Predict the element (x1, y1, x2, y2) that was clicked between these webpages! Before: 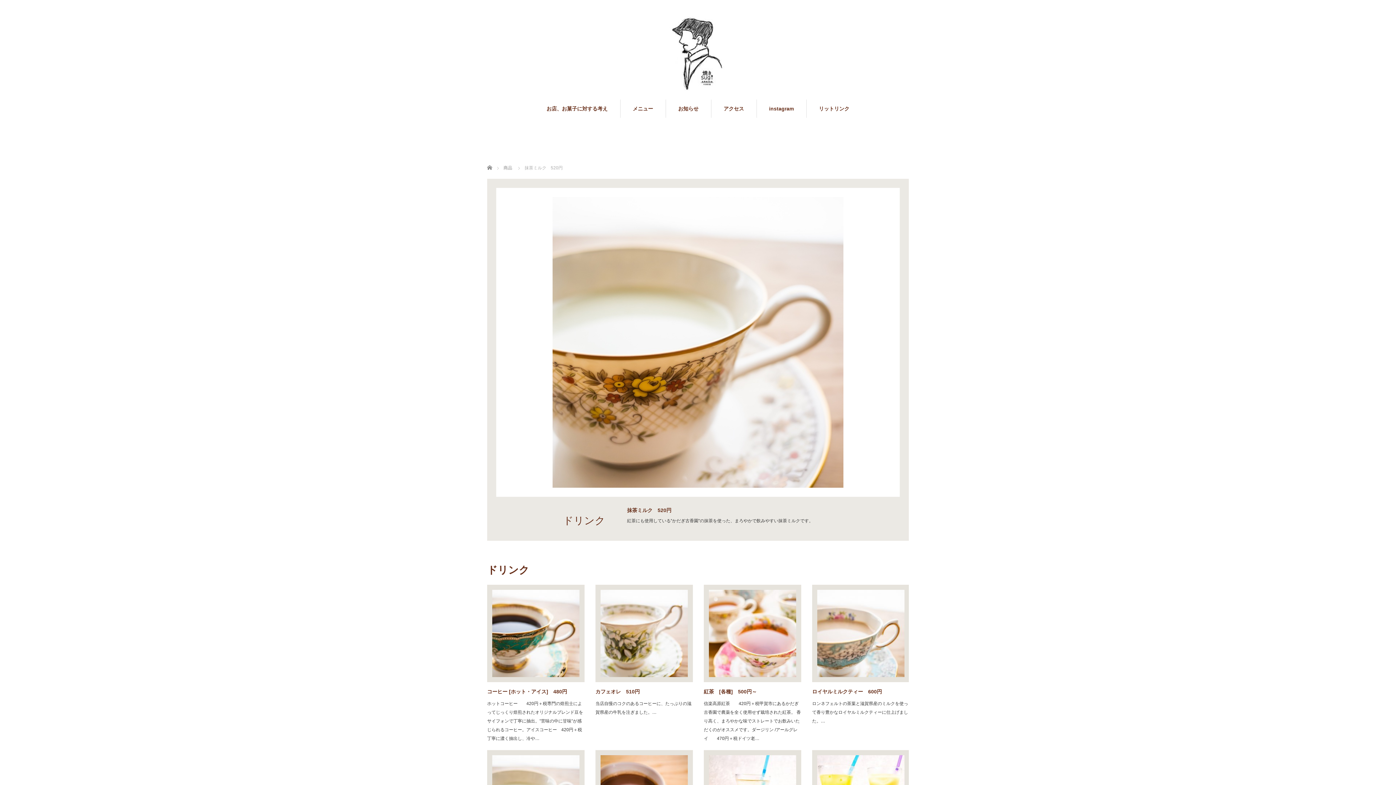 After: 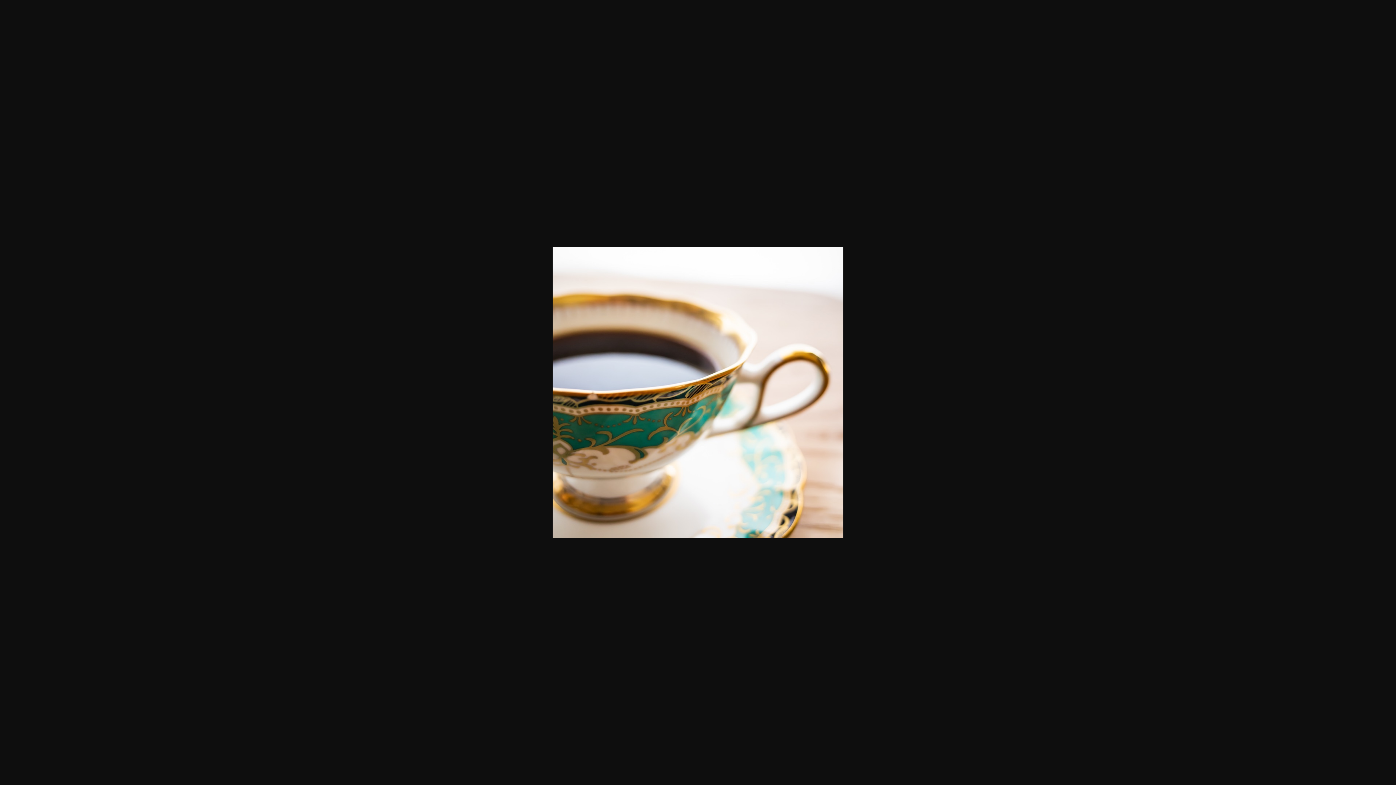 Action: bbox: (487, 585, 584, 682)